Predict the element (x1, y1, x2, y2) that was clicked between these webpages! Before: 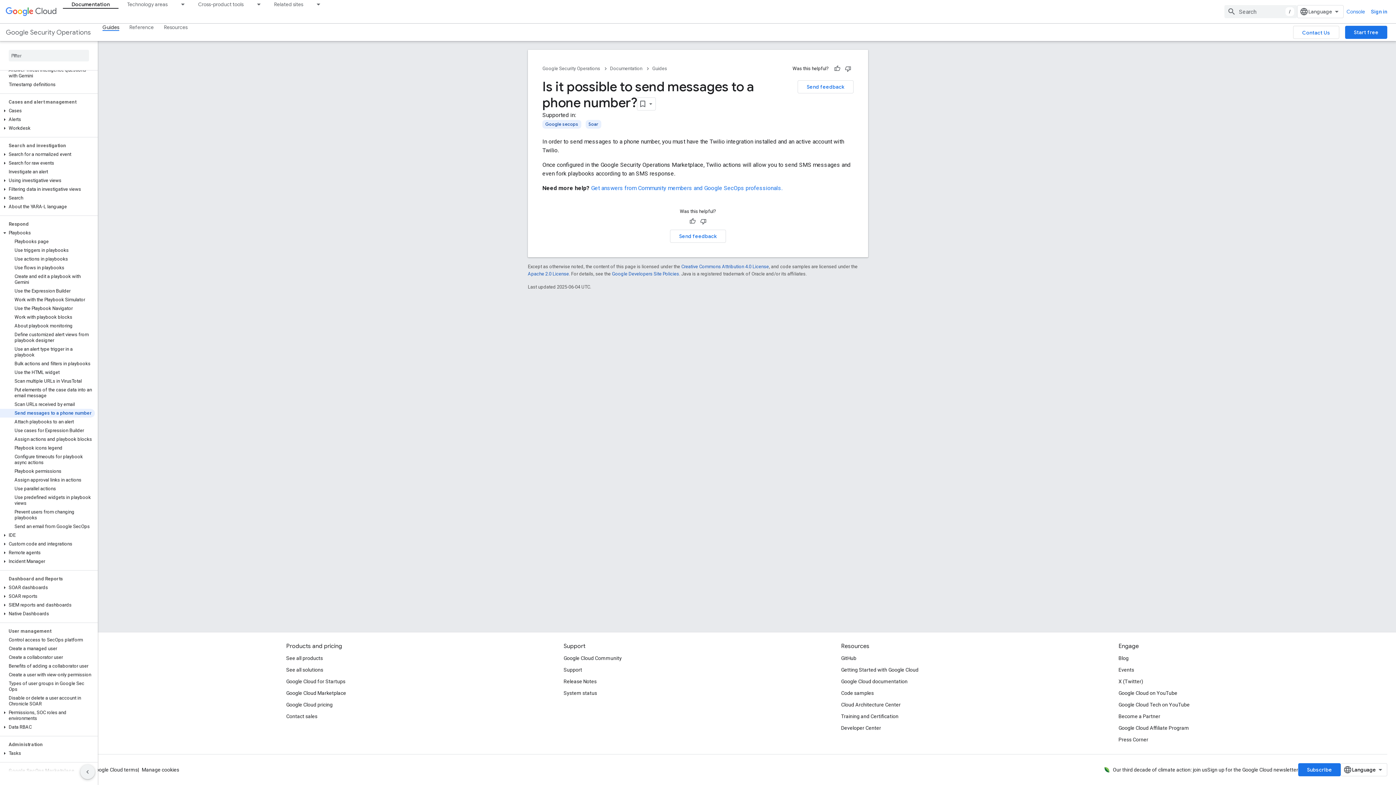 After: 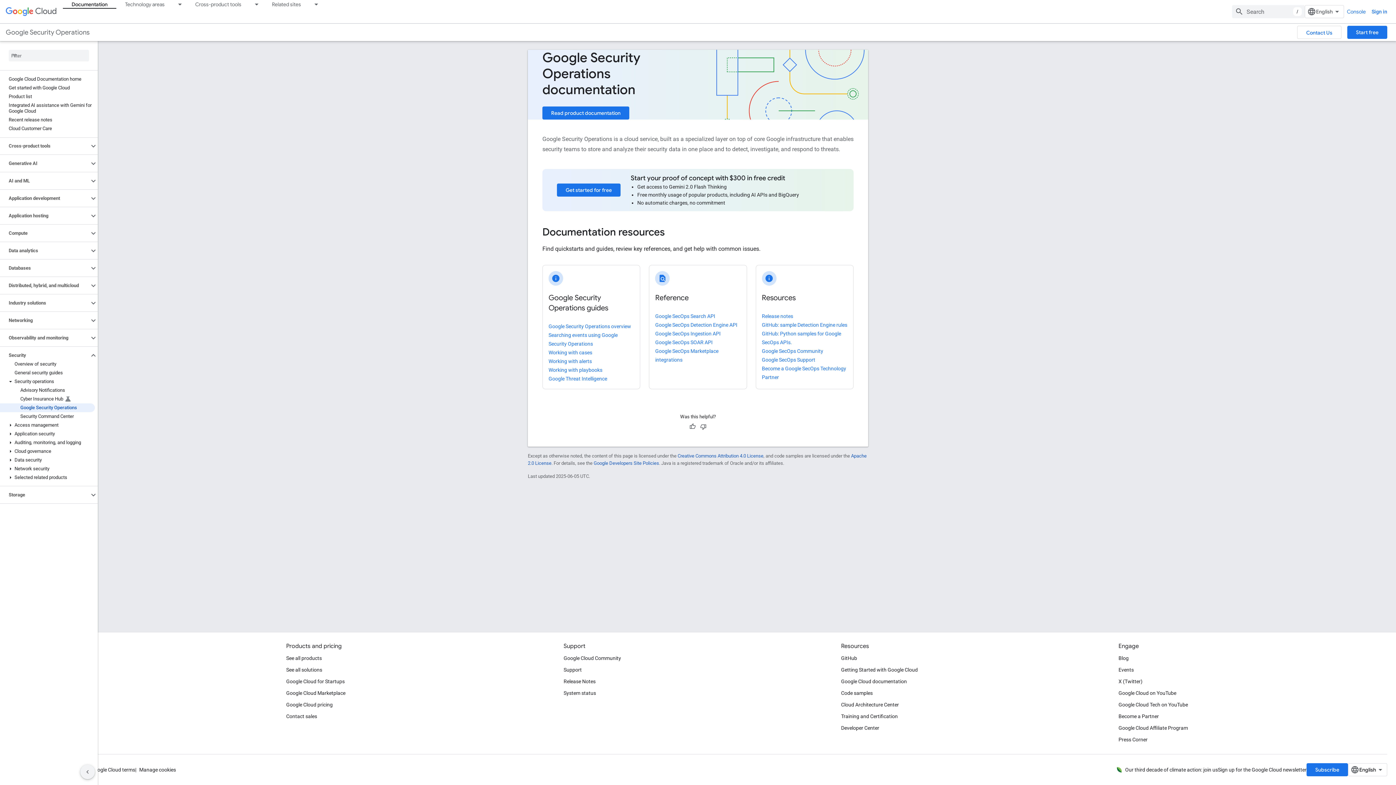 Action: label: Google Security Operations  bbox: (542, 64, 610, 73)